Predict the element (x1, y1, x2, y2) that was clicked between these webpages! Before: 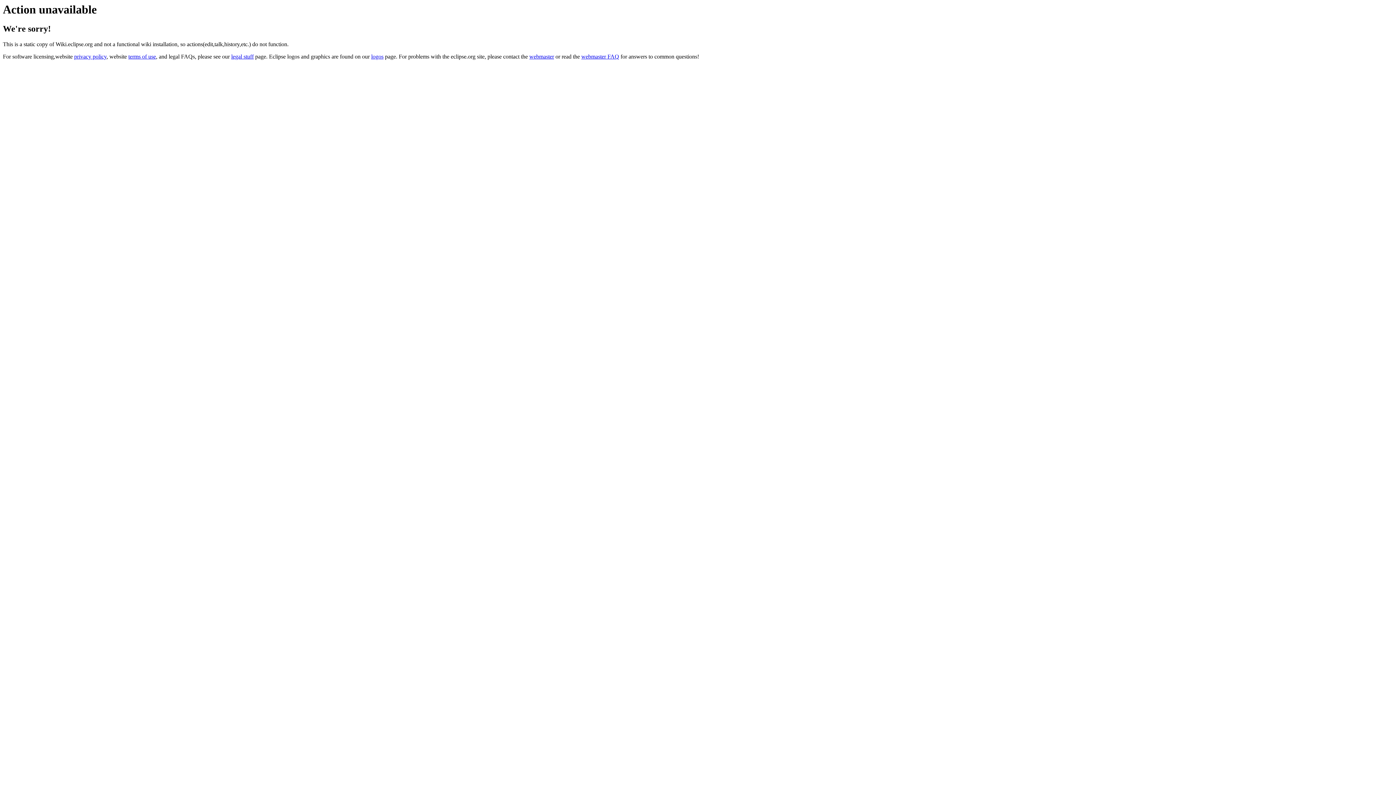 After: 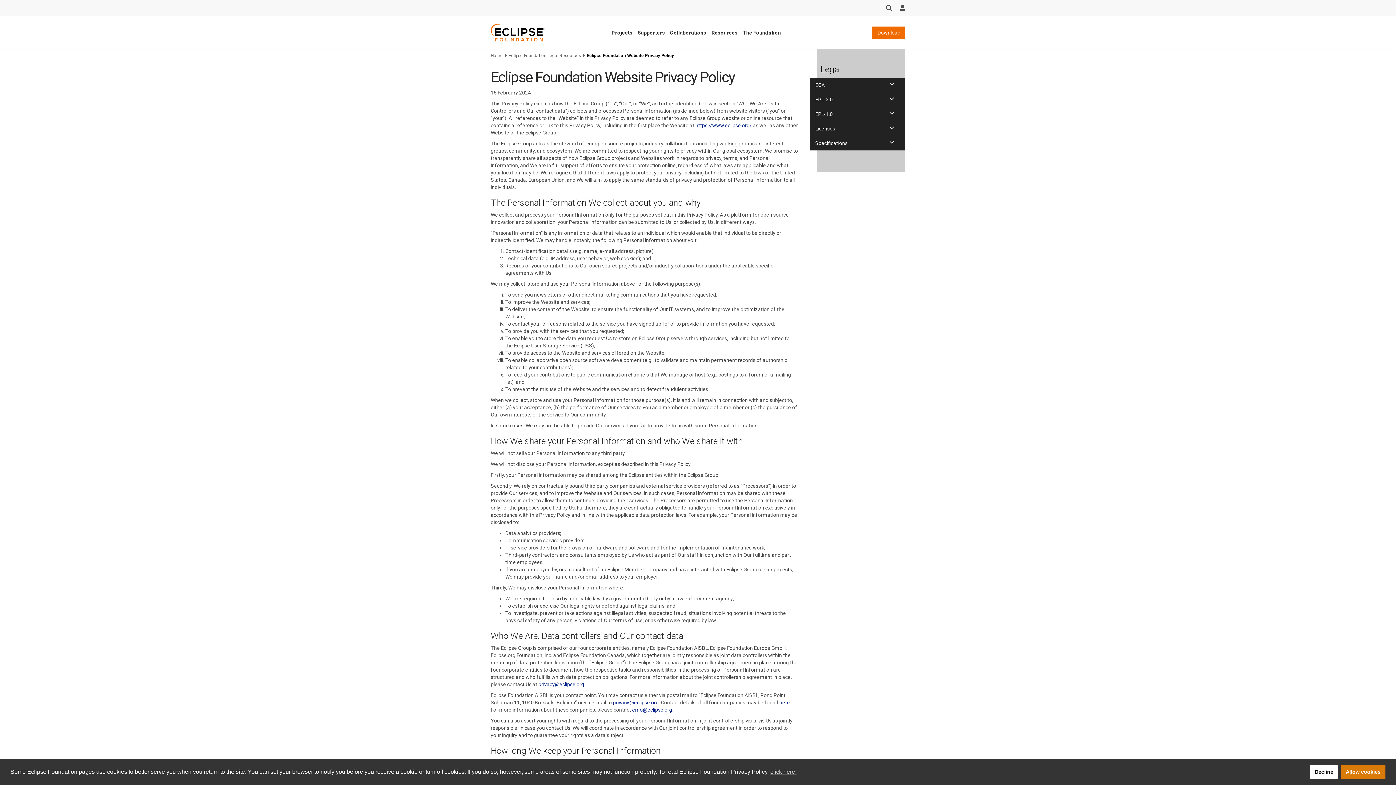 Action: label: privacy policy bbox: (74, 53, 106, 59)